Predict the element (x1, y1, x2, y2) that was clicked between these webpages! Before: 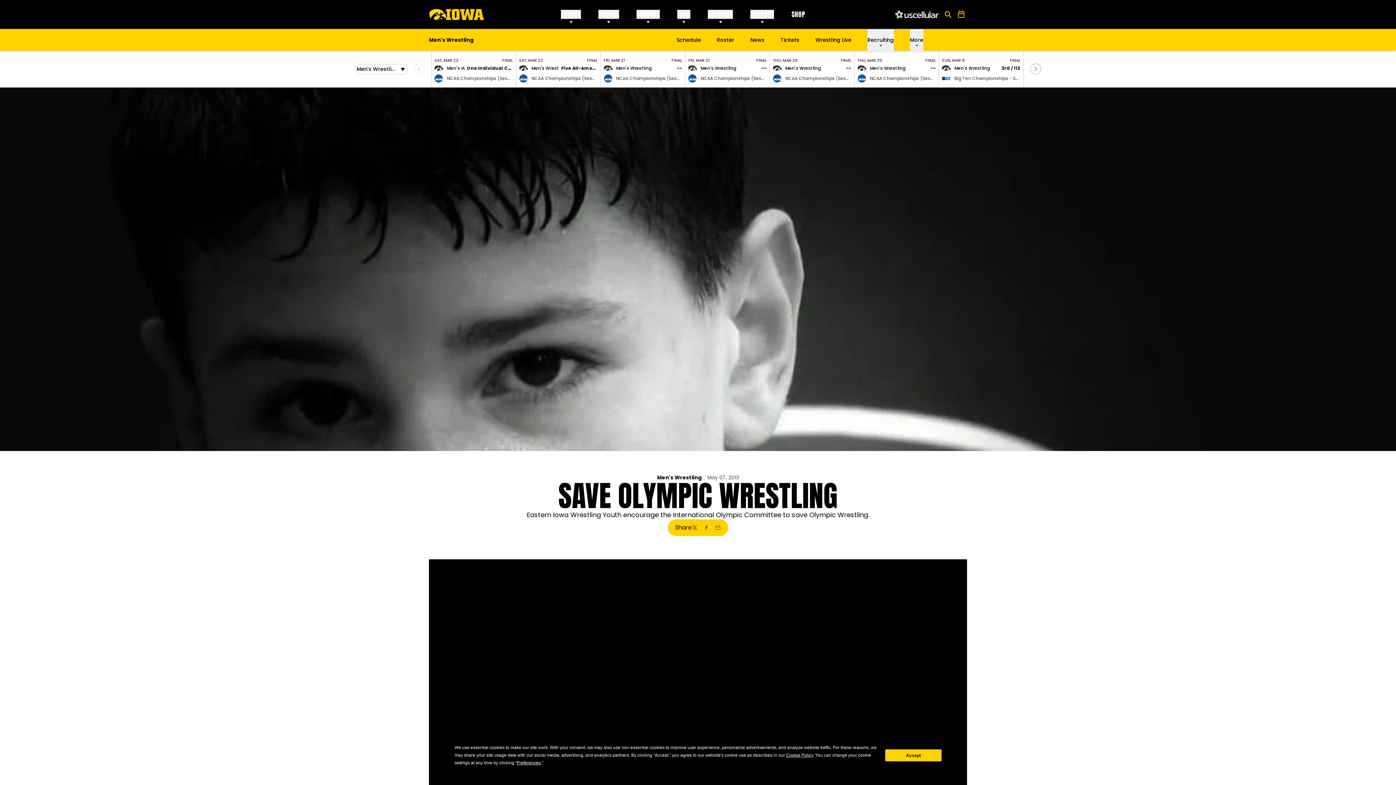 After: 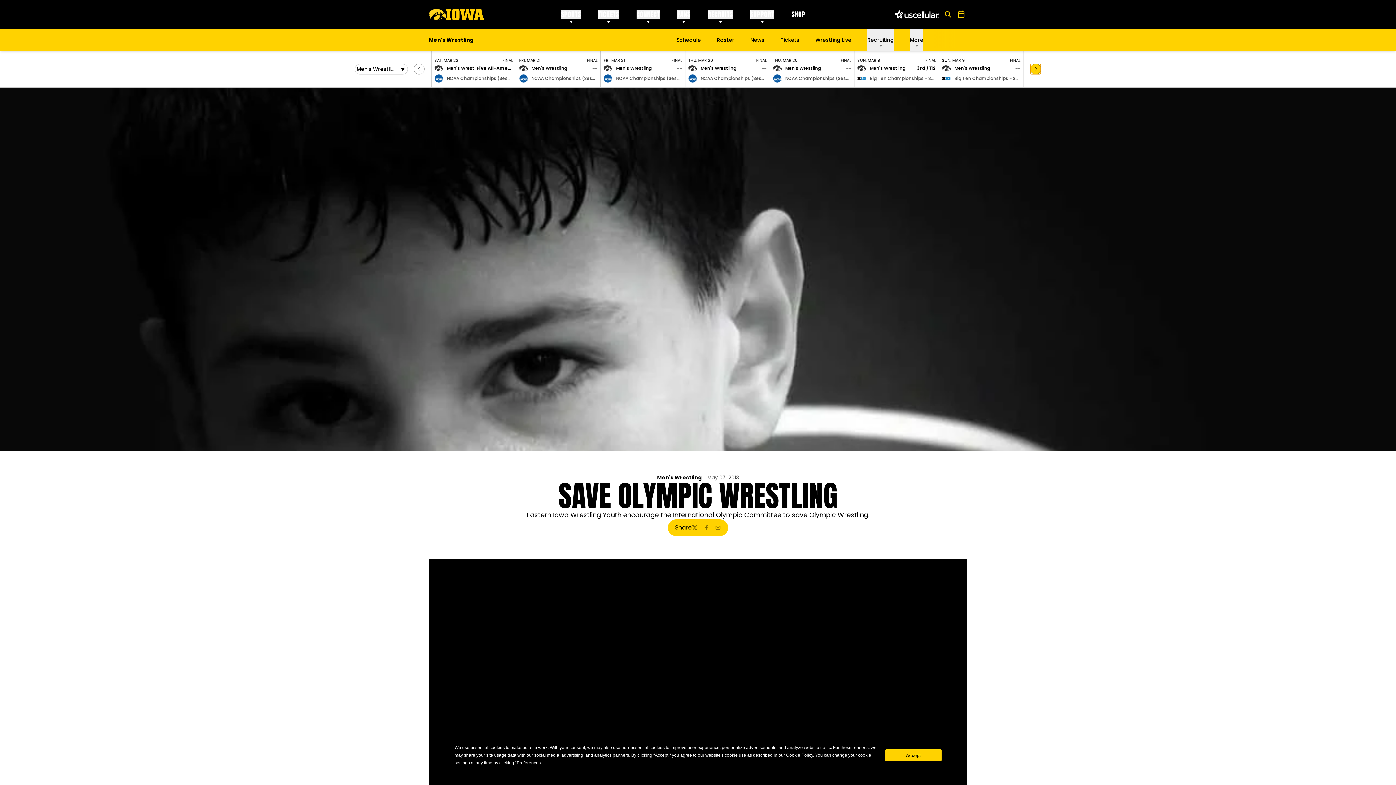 Action: bbox: (1030, 63, 1041, 74) label: Next slide